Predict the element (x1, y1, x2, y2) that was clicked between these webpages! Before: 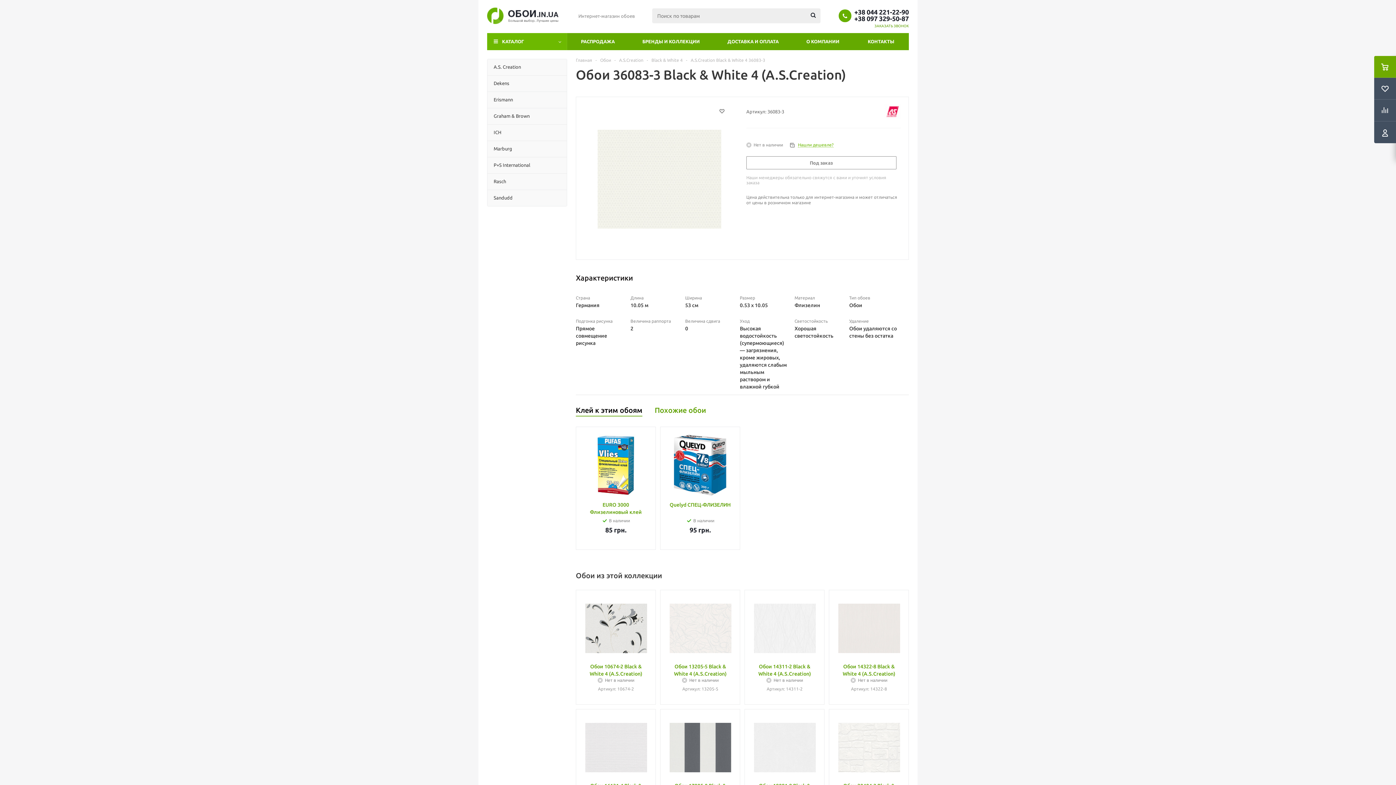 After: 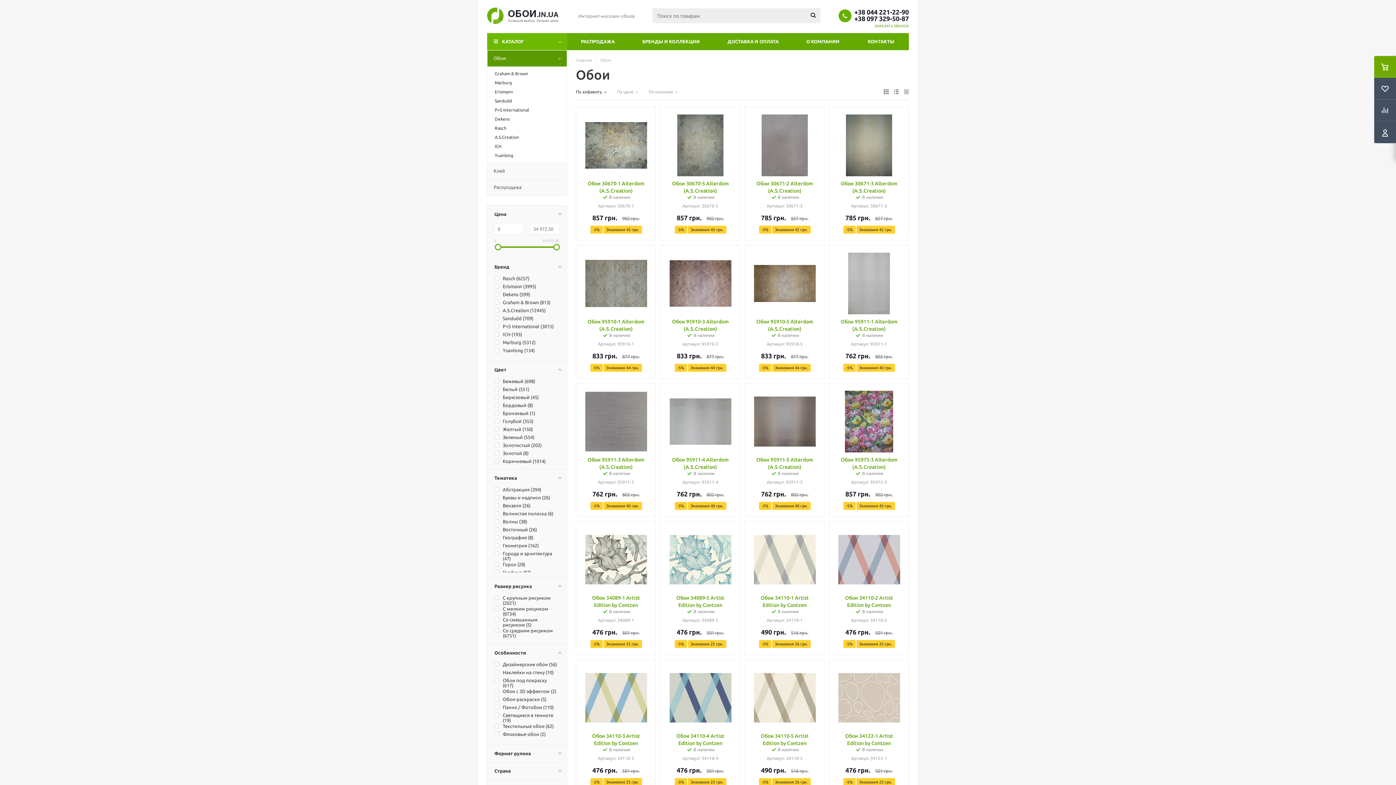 Action: label: Обои bbox: (600, 57, 611, 62)